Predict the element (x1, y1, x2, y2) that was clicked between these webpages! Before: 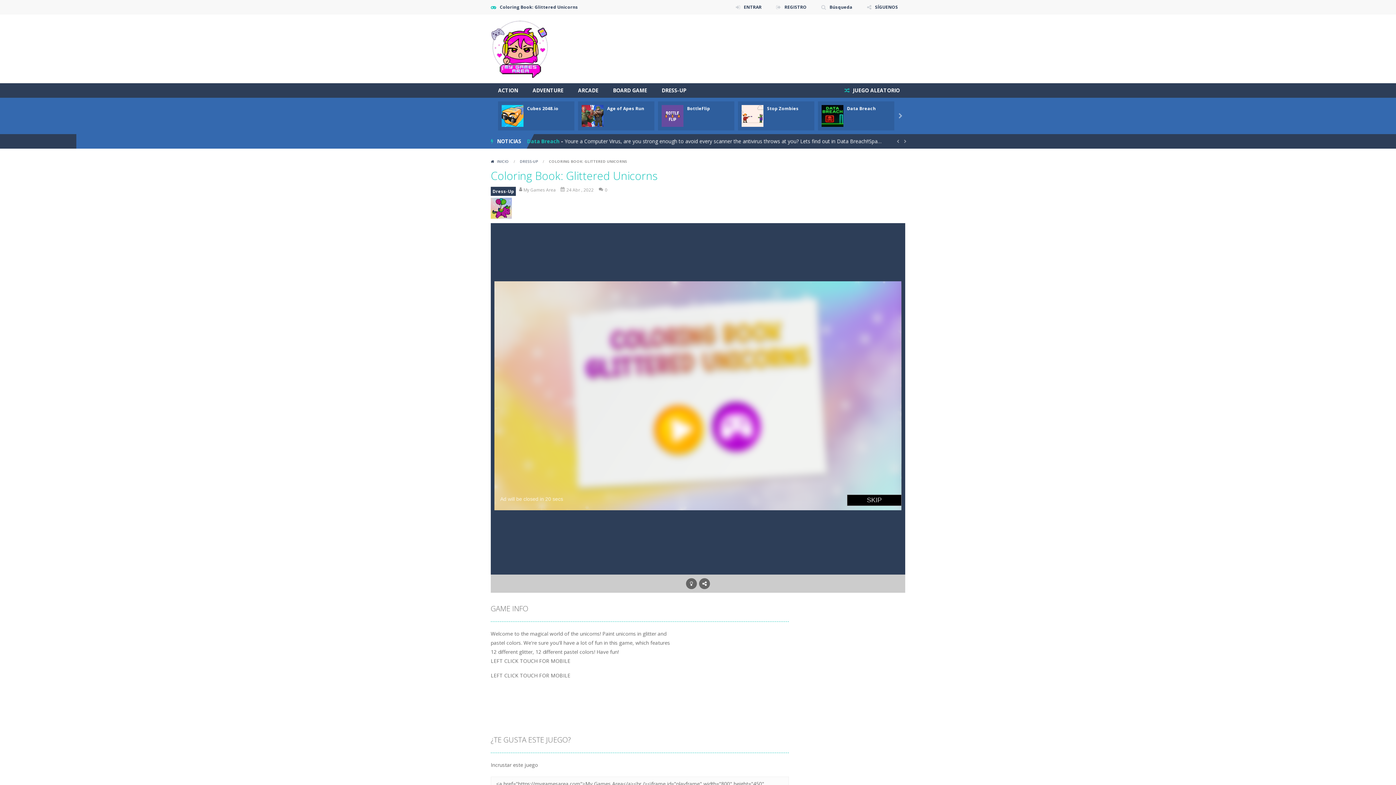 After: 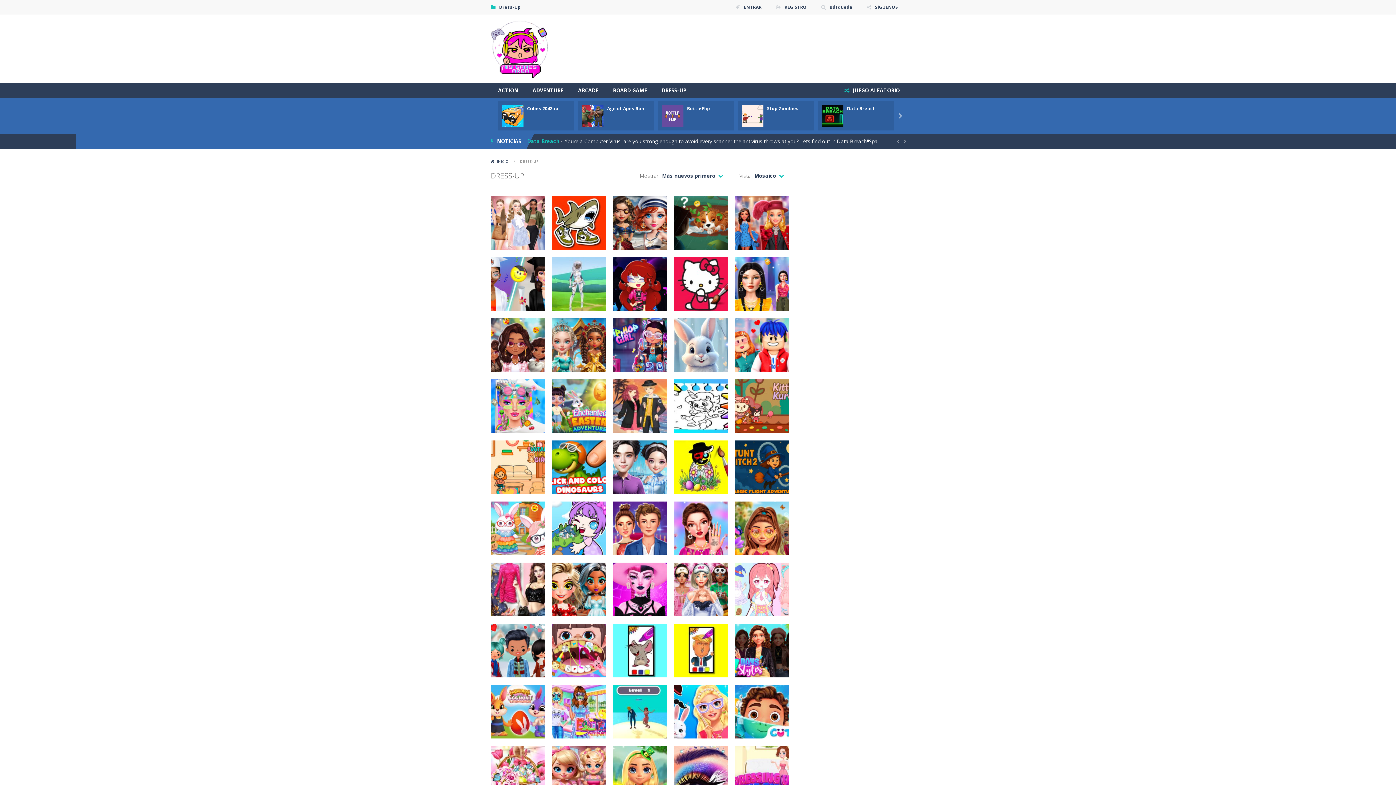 Action: label: DRESS-UP bbox: (520, 158, 538, 164)